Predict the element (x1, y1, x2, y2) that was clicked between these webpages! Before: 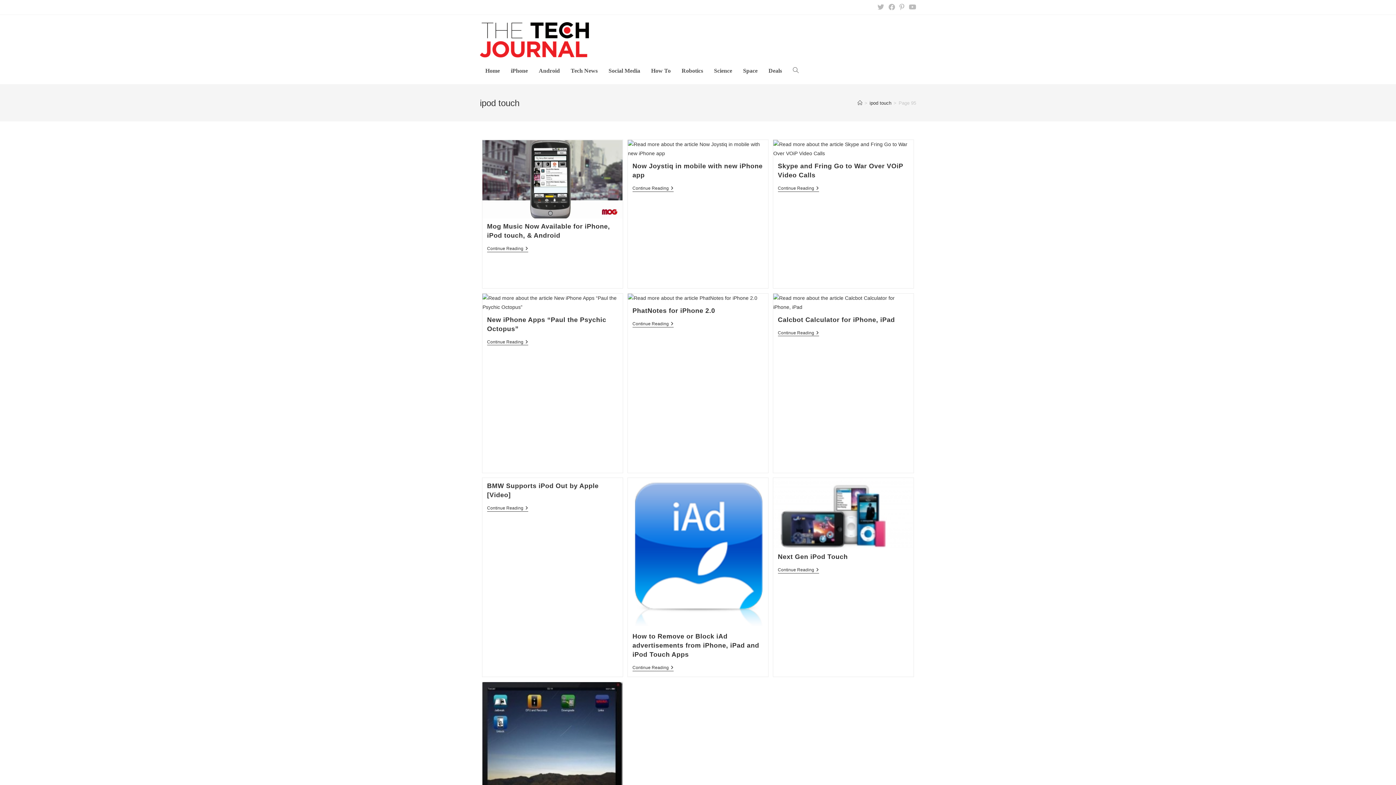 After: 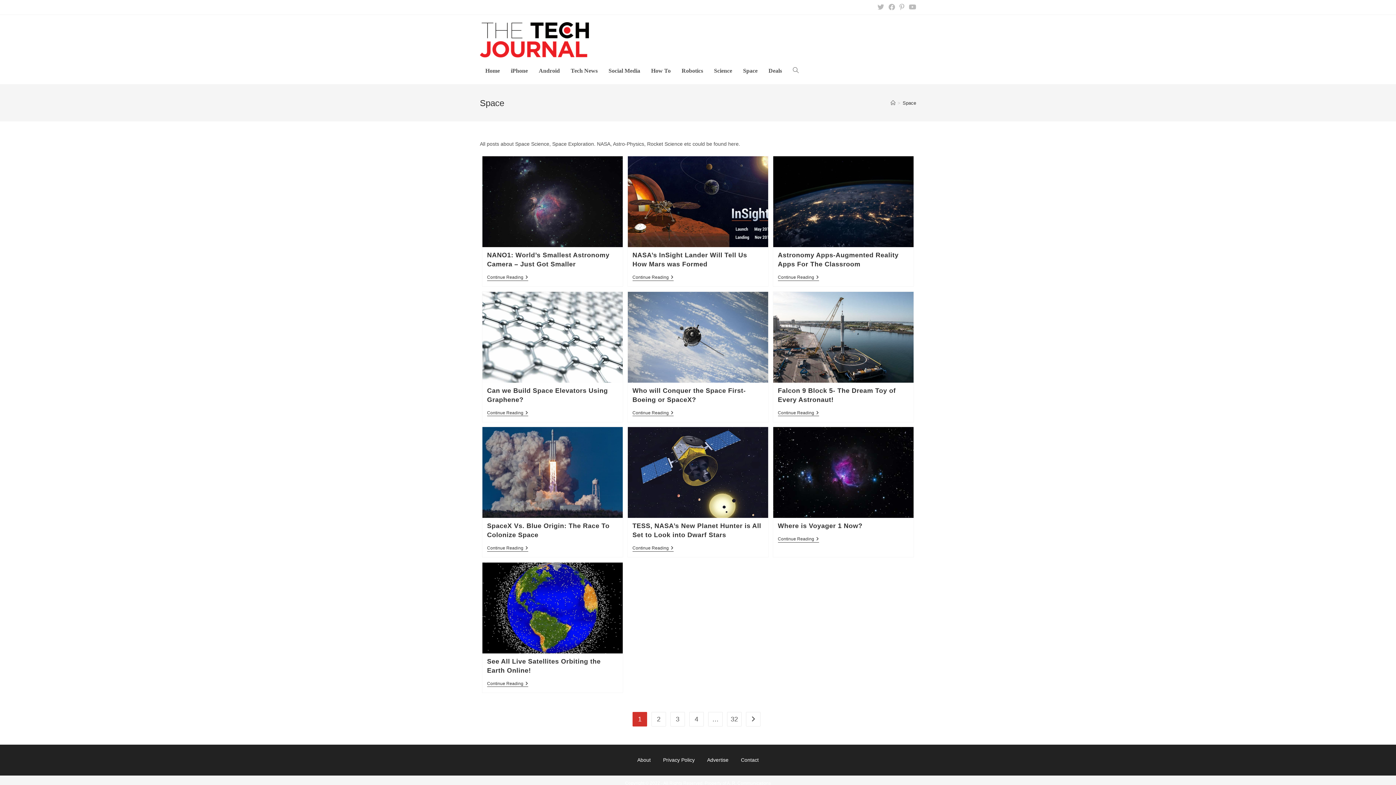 Action: label: Space bbox: (737, 57, 763, 84)